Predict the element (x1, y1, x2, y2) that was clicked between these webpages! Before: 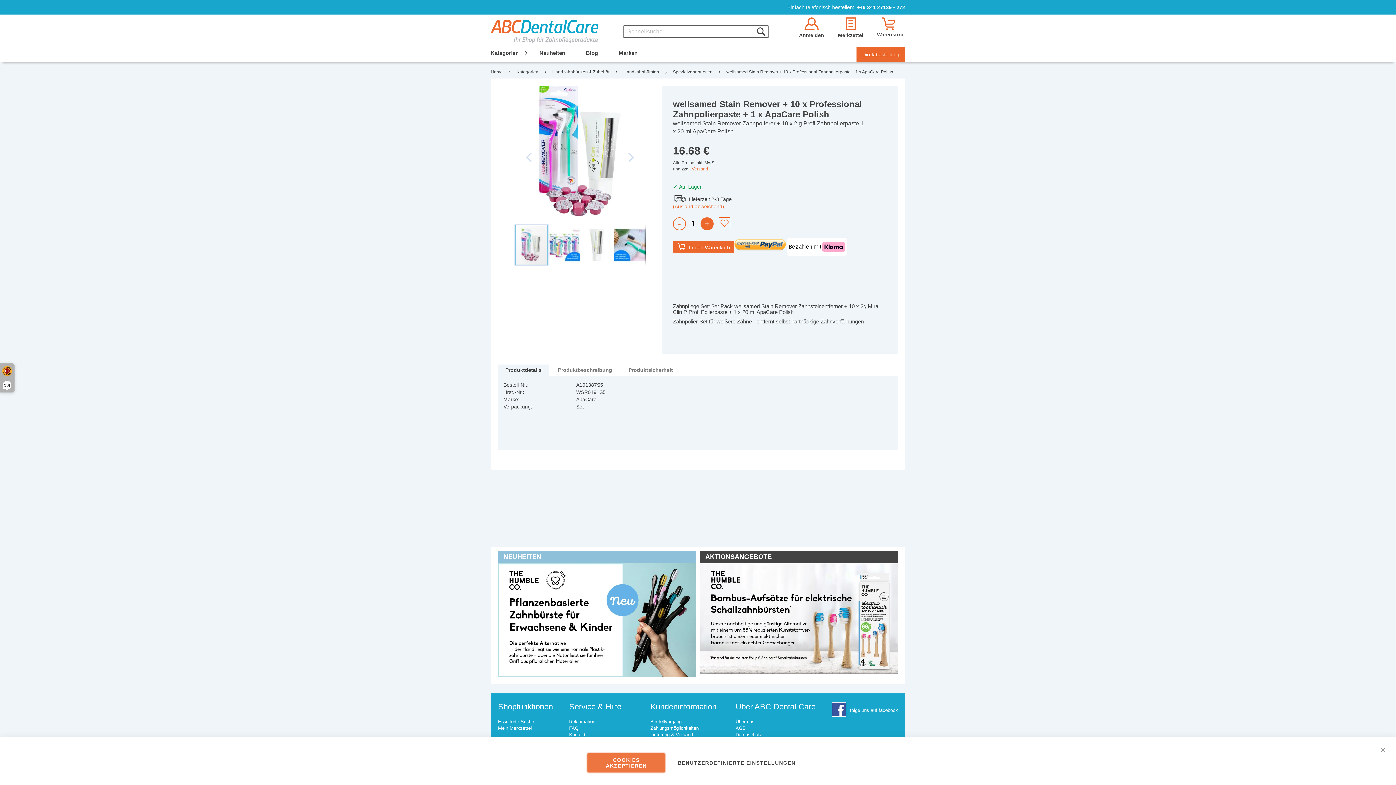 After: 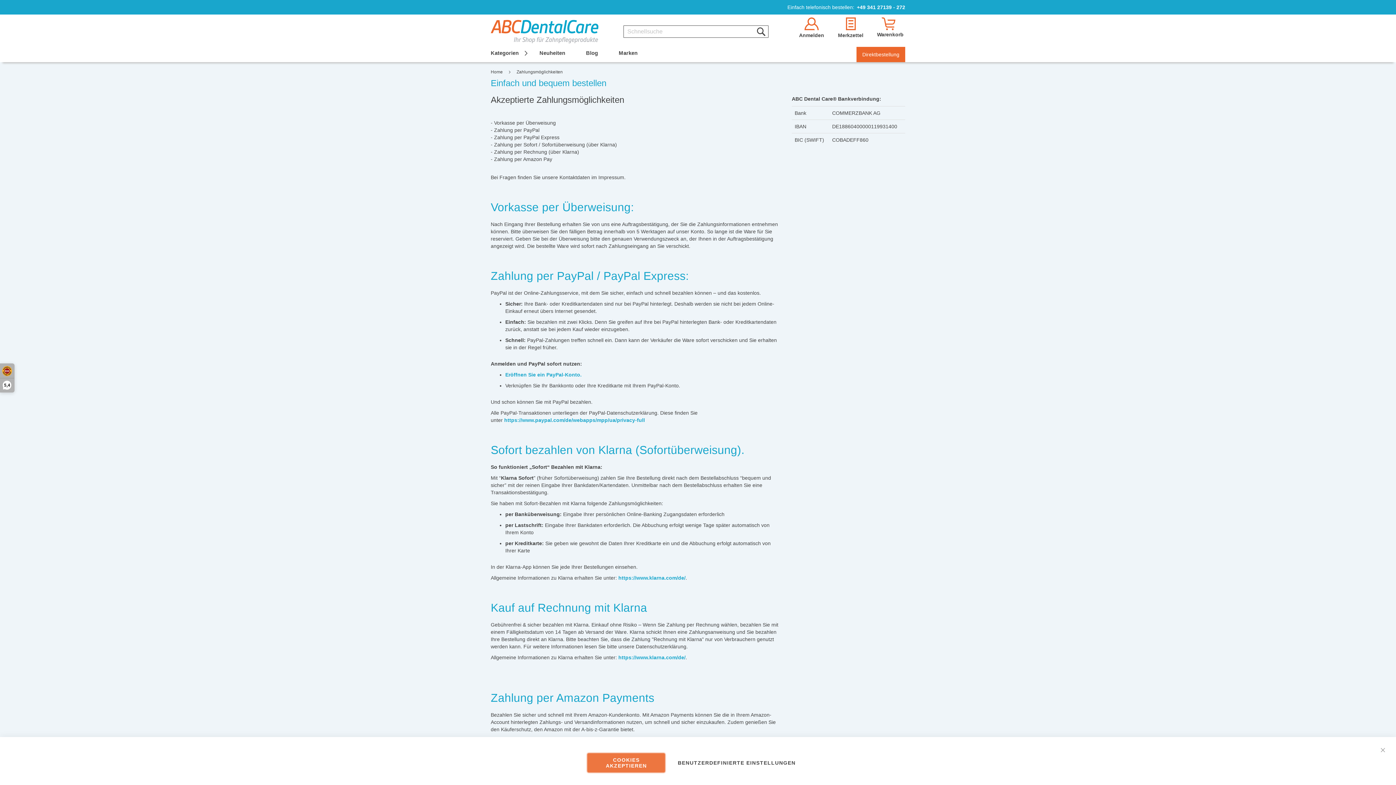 Action: label: Zahlungsmöglichkeiten bbox: (650, 725, 698, 731)